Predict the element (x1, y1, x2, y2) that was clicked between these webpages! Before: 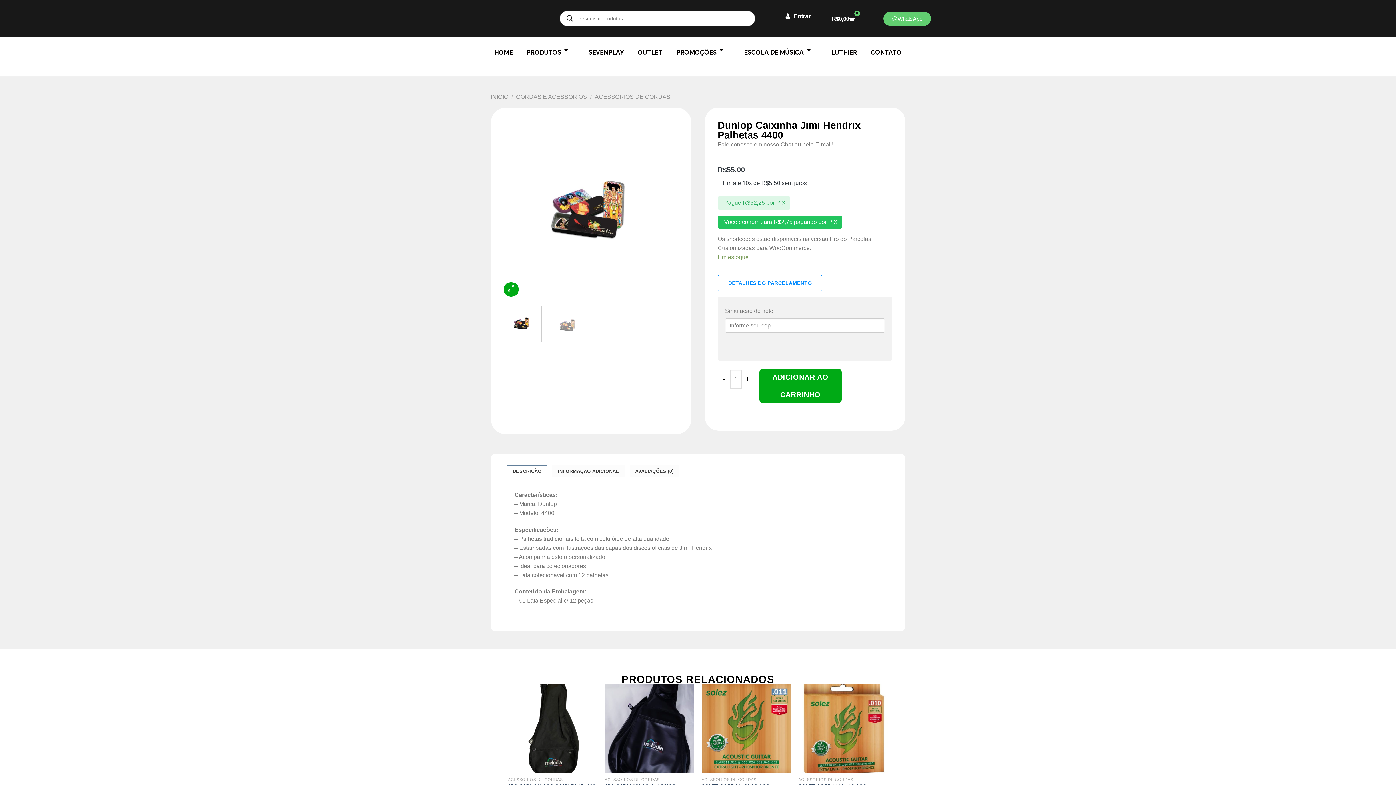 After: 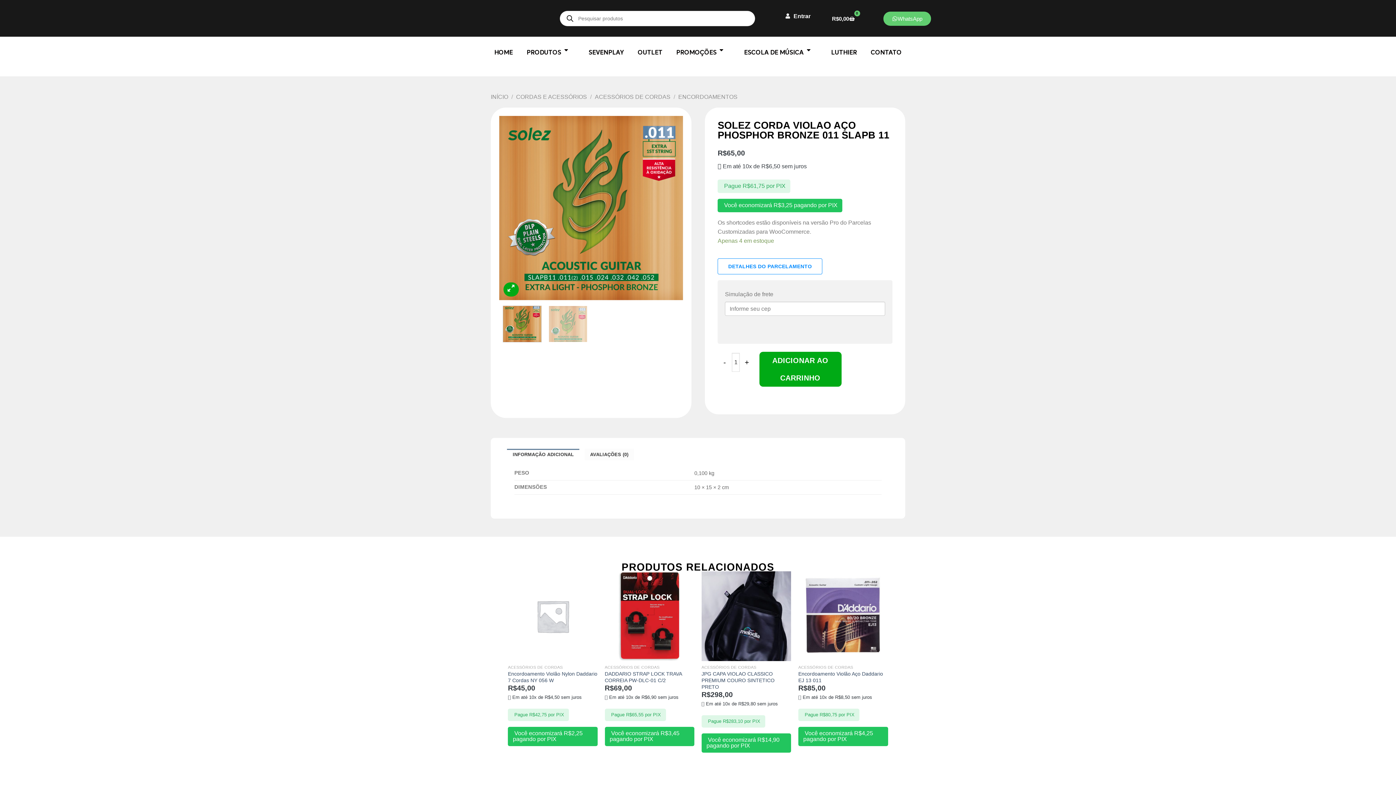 Action: label: SOLEZ CORDA VIOLAO AÇO PHOSPHOR BRONZE 011 SLAPB 11 bbox: (701, 684, 791, 773)